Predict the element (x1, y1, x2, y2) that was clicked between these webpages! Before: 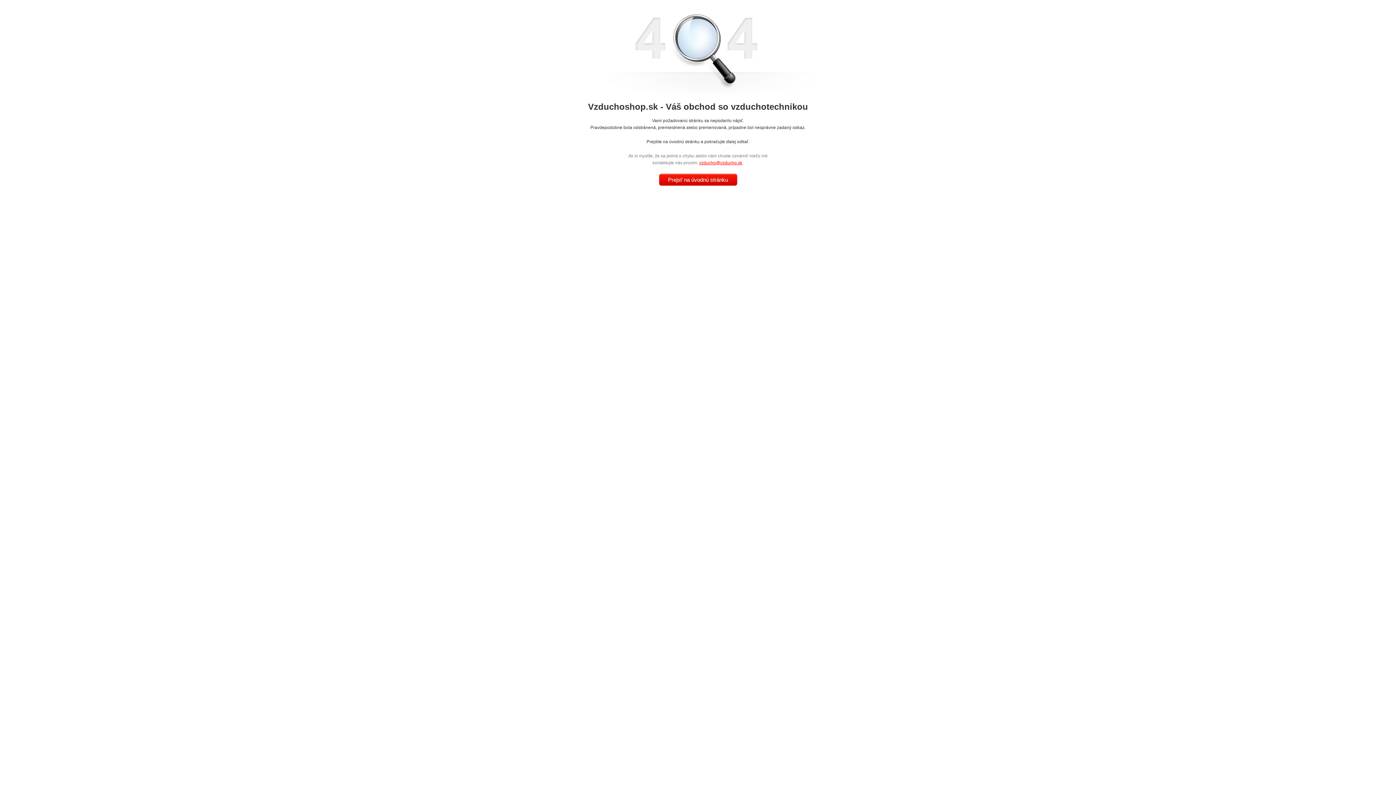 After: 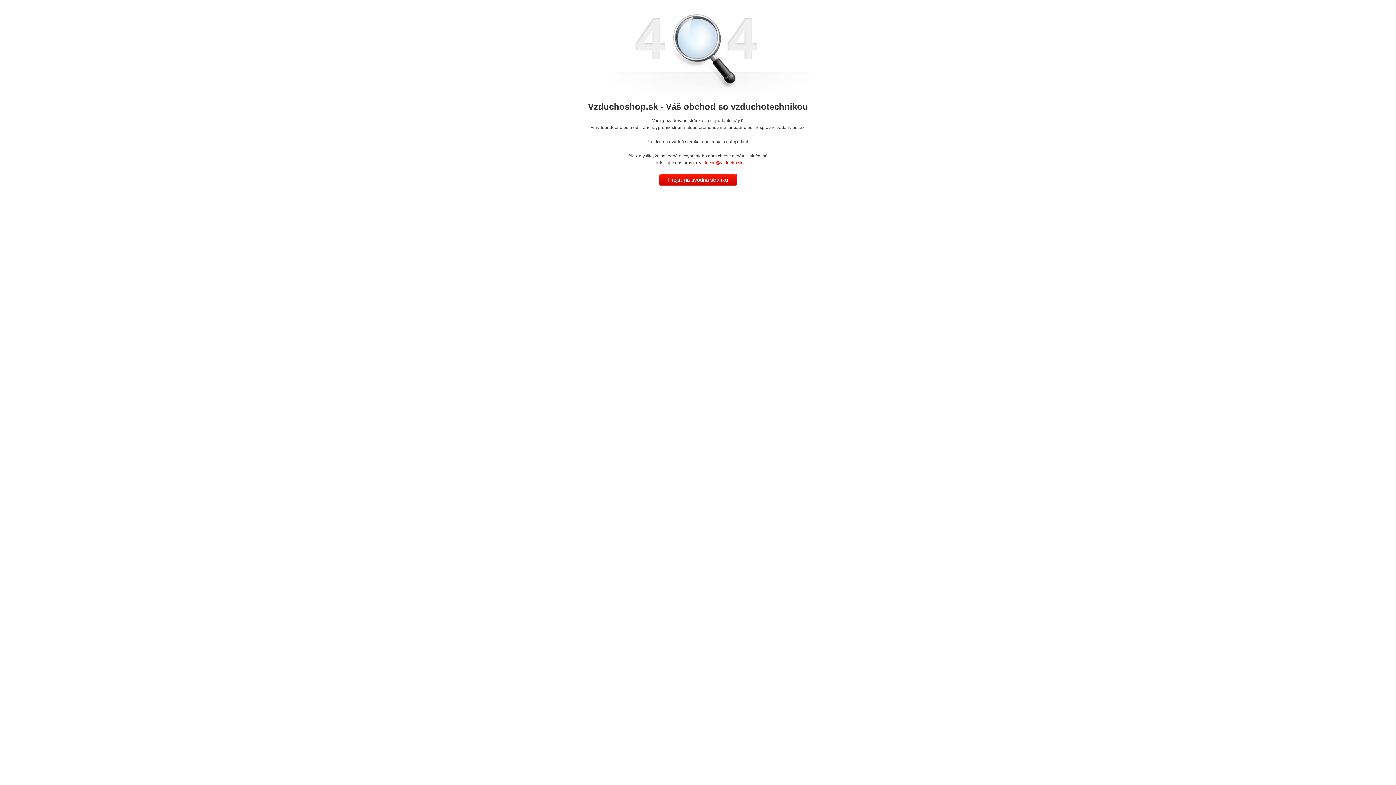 Action: bbox: (699, 160, 742, 165) label: vzducho@vzducho.sk